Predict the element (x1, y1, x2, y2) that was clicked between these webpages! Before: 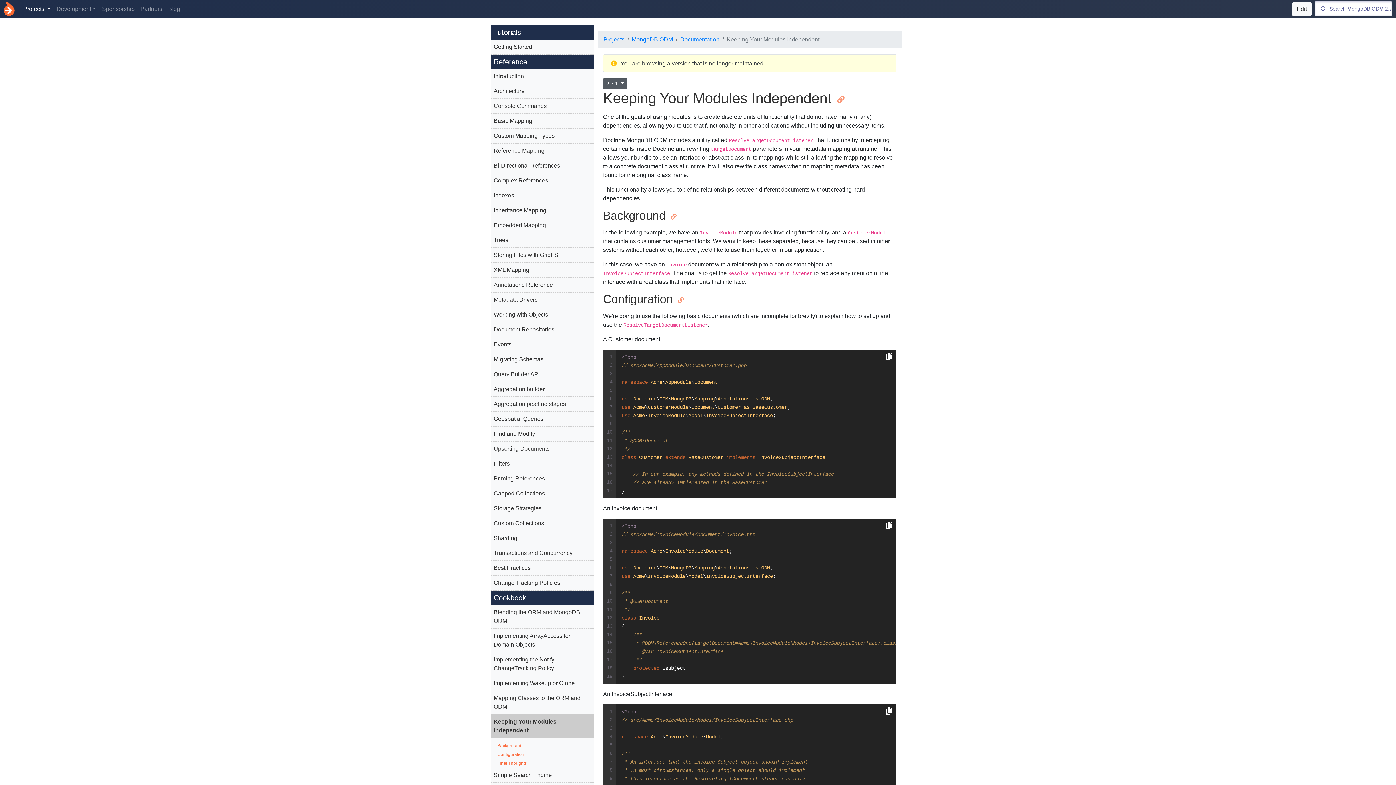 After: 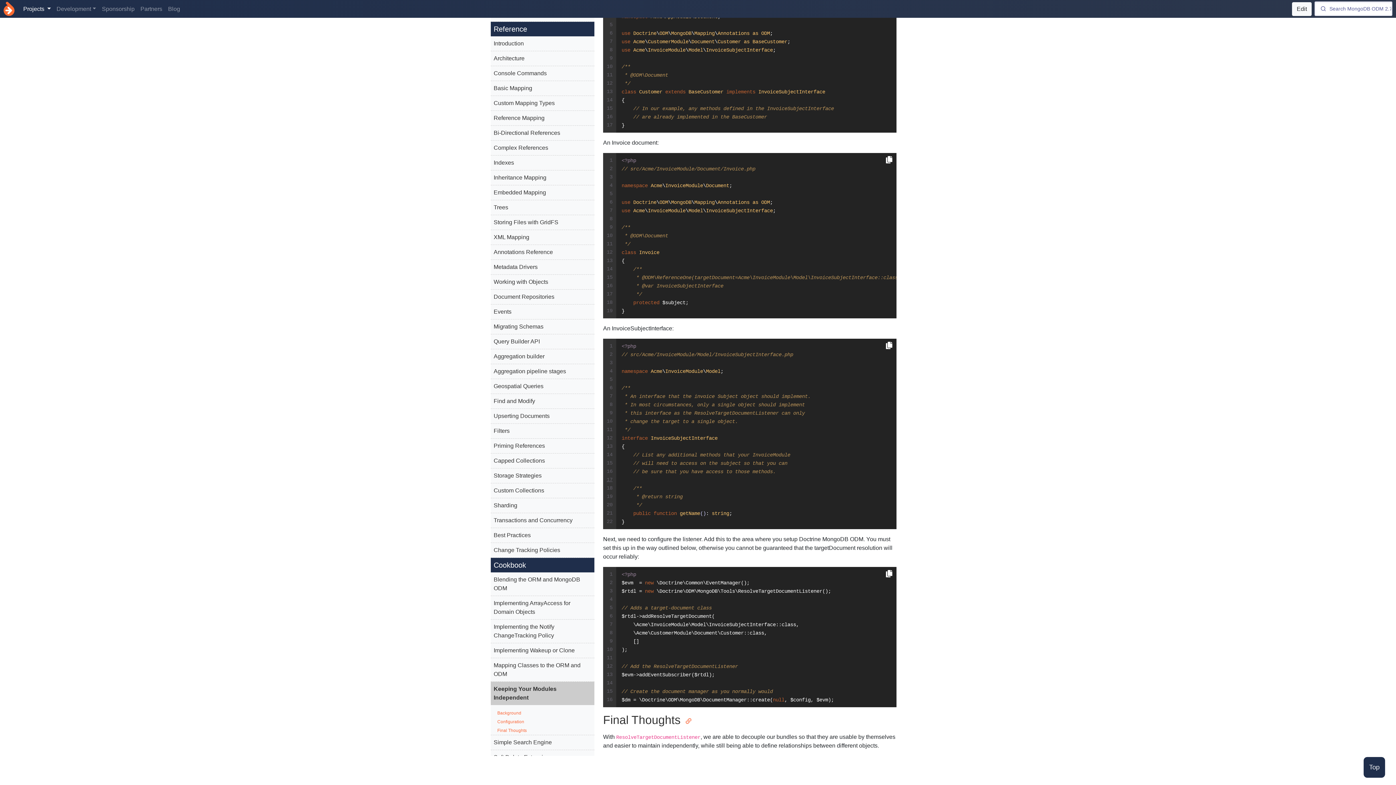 Action: bbox: (606, 479, 612, 485) label: 16